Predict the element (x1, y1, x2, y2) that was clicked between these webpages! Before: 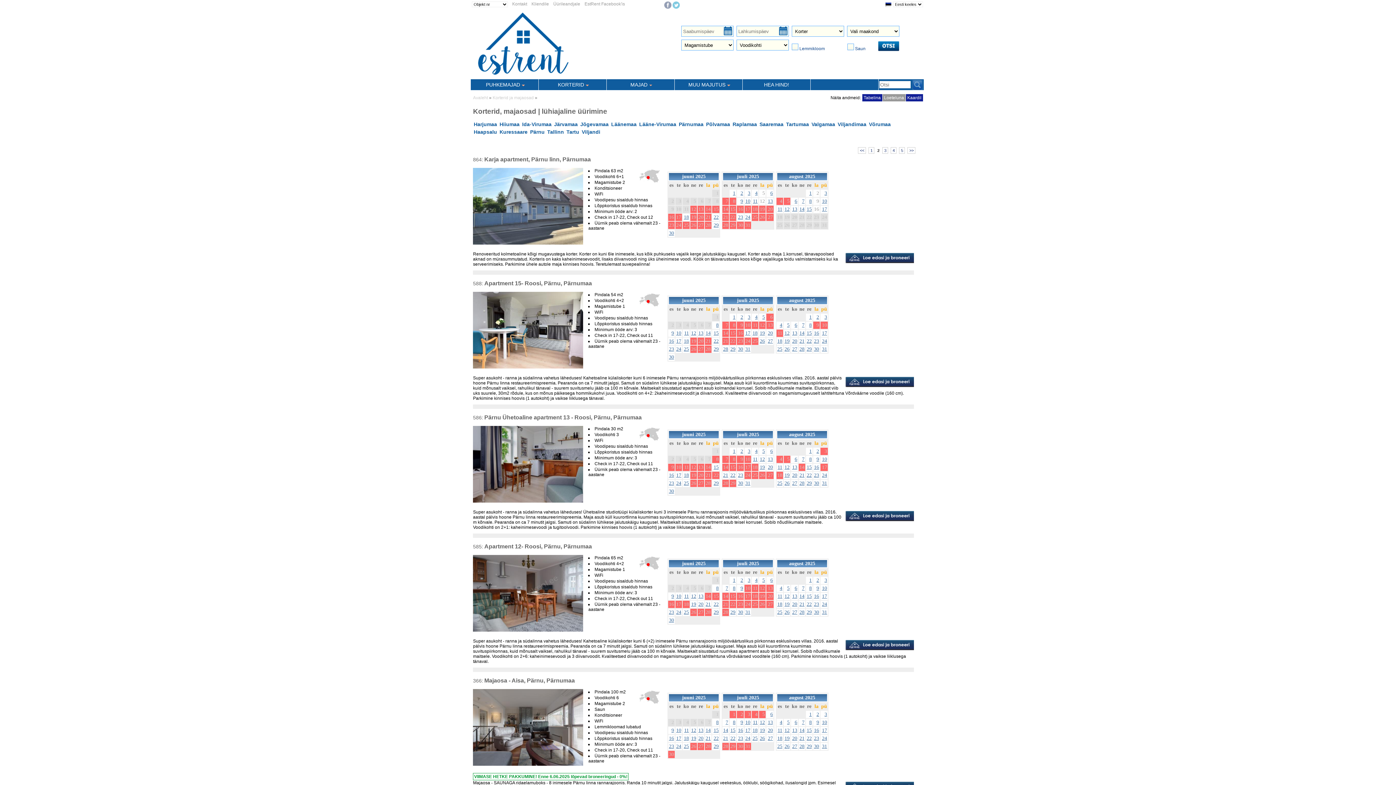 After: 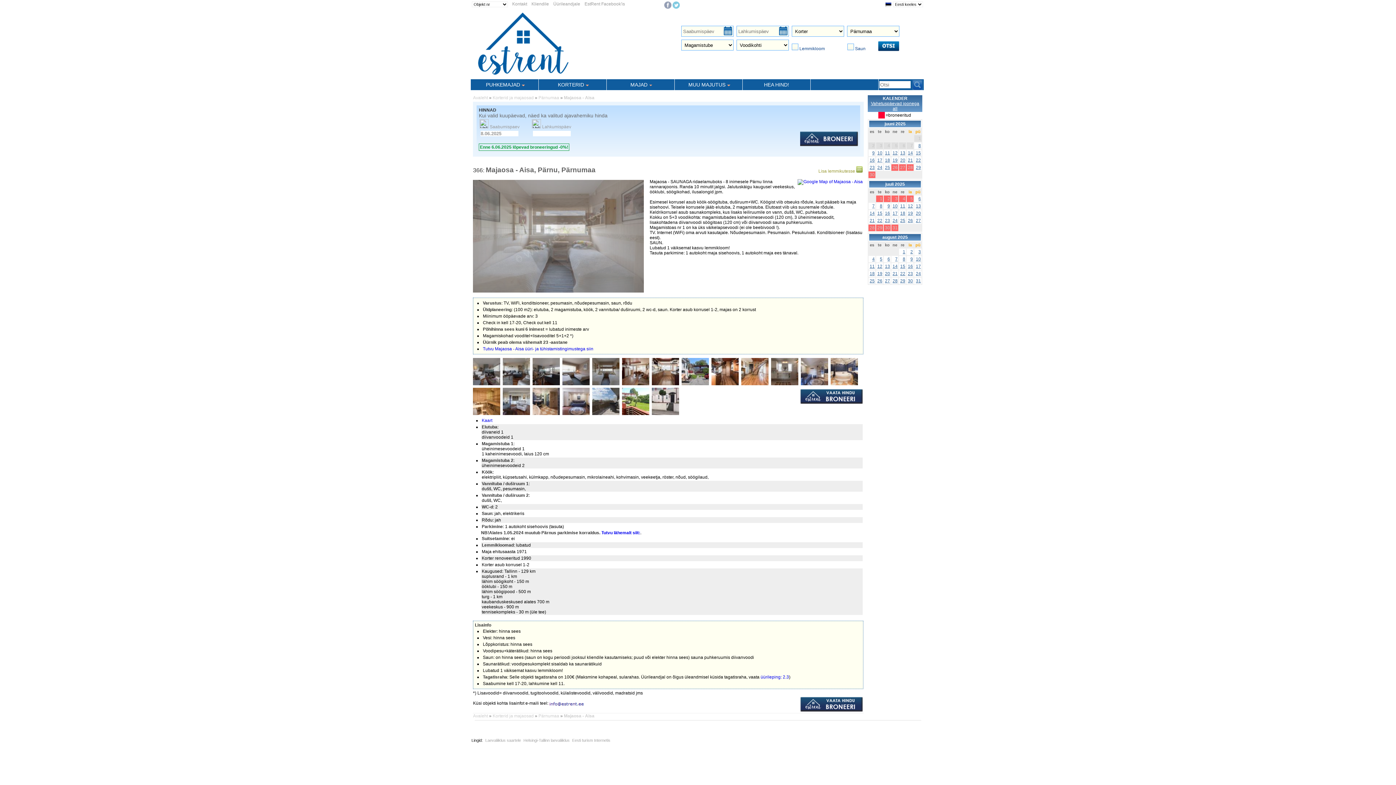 Action: label: Majaosa - Aisa, Pärnu, Pärnumaa bbox: (484, 677, 575, 683)